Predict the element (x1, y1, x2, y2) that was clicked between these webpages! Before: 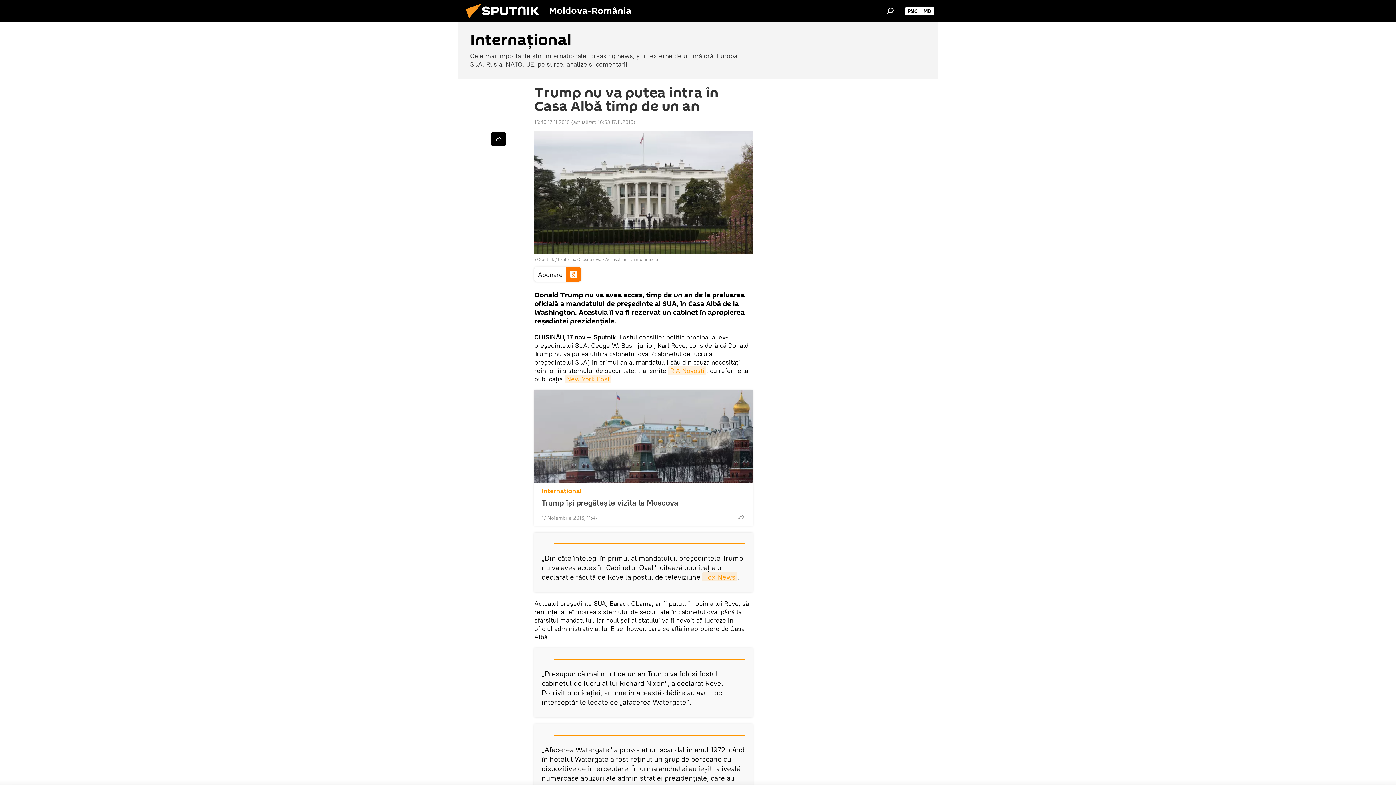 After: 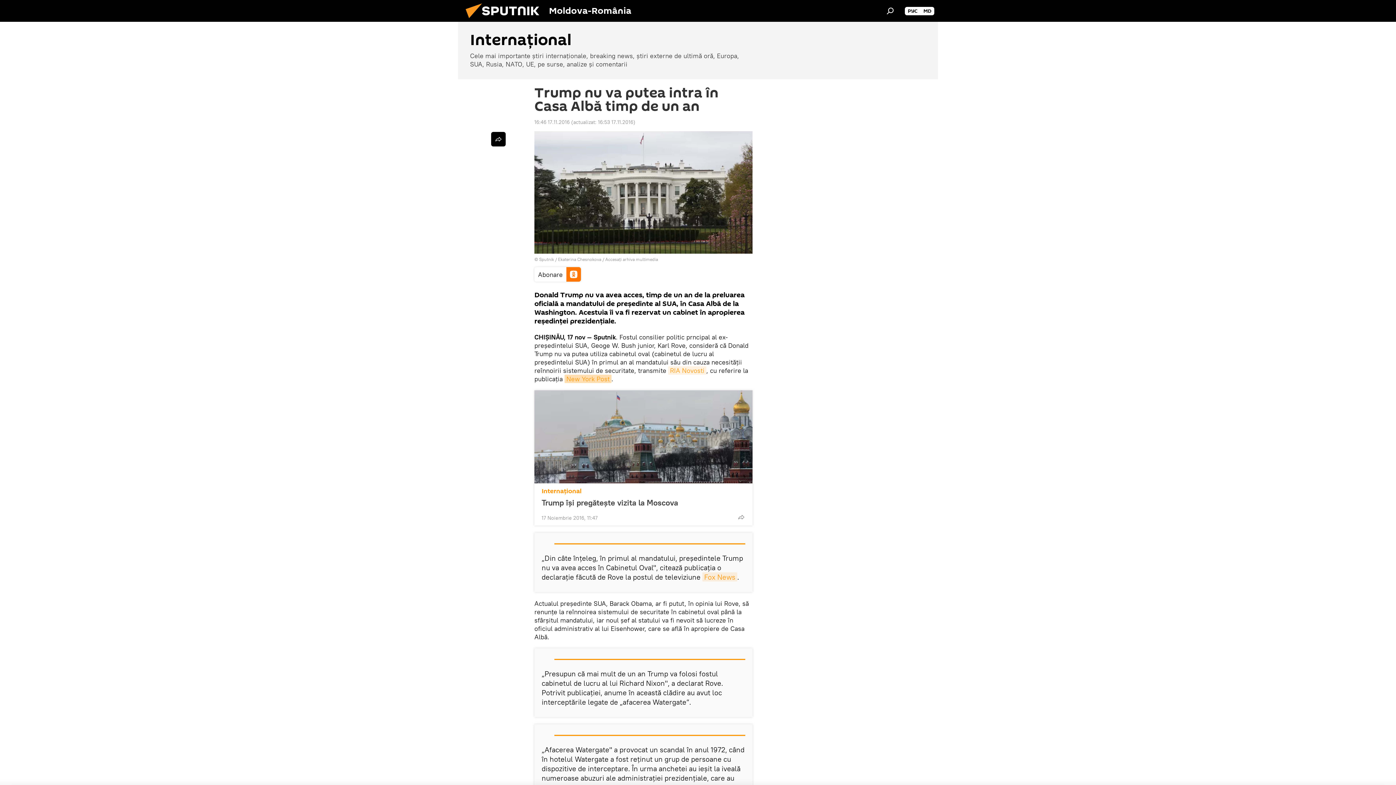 Action: bbox: (564, 374, 611, 383) label: New York Post